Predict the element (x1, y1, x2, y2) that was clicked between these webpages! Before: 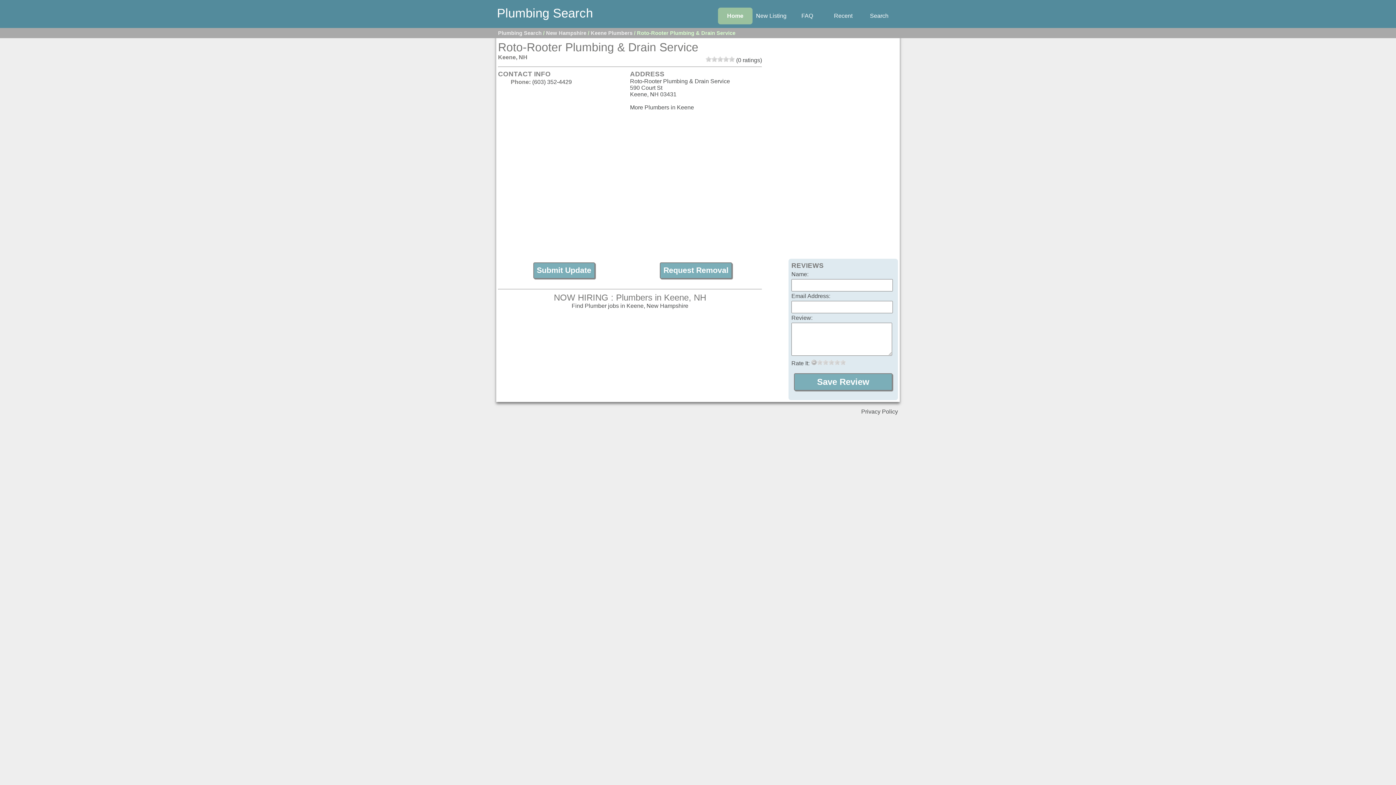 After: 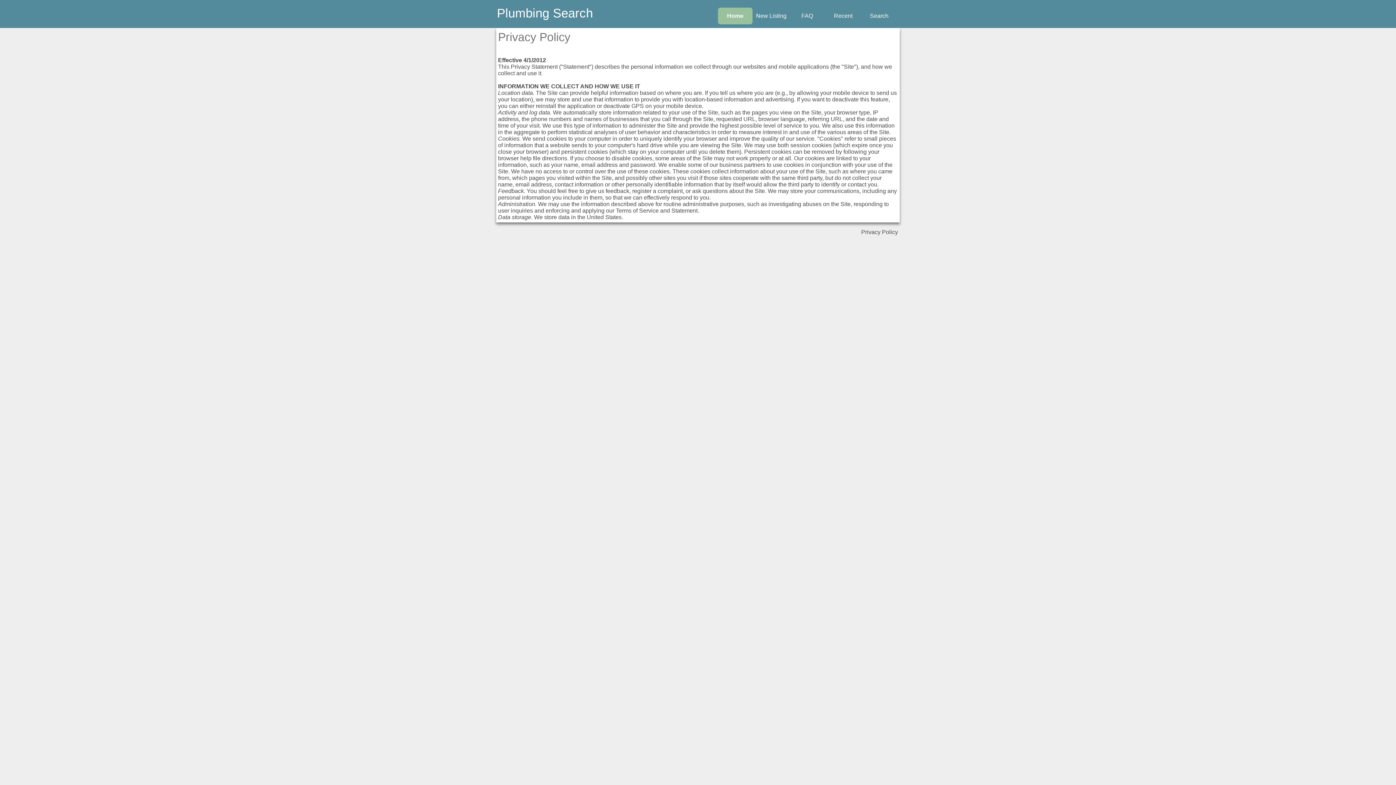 Action: bbox: (861, 408, 898, 414) label: Privacy Policy